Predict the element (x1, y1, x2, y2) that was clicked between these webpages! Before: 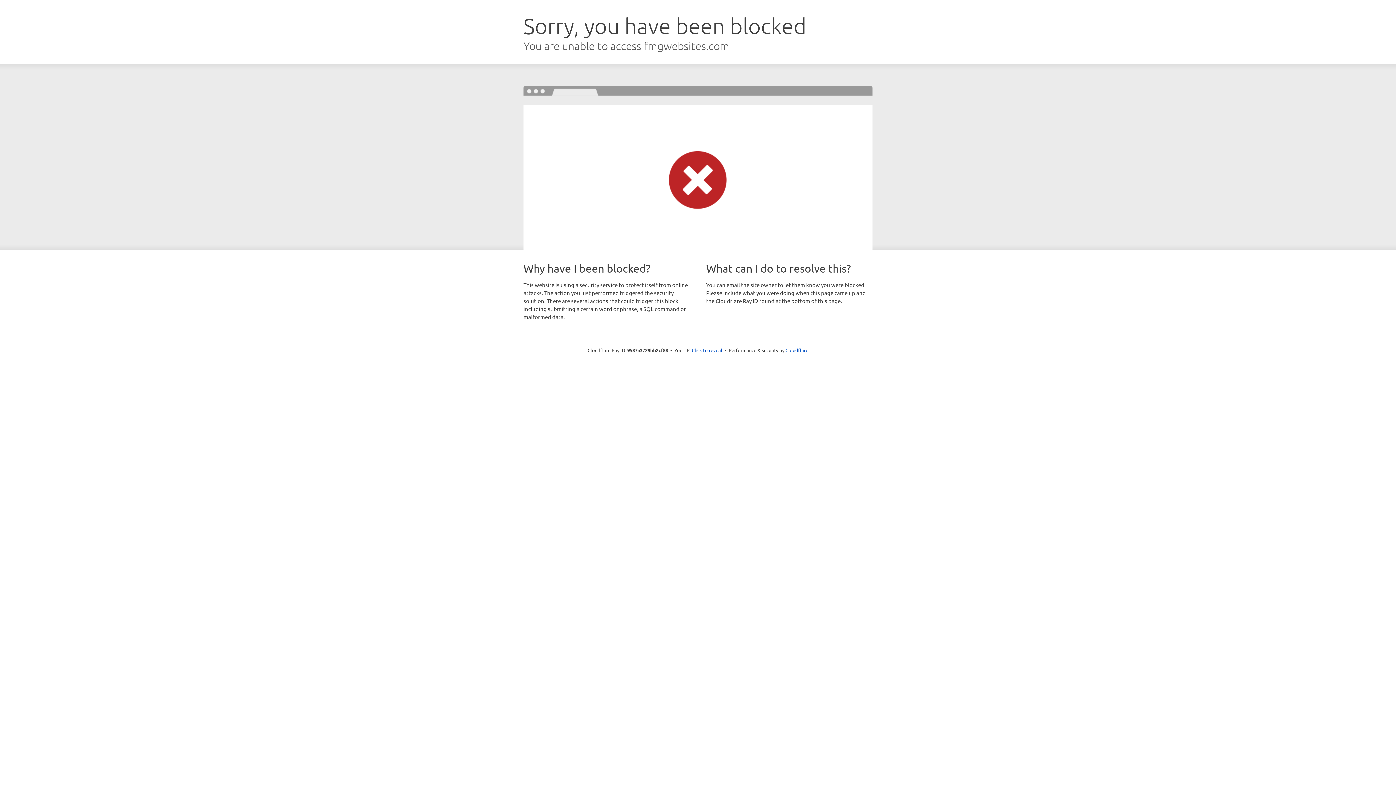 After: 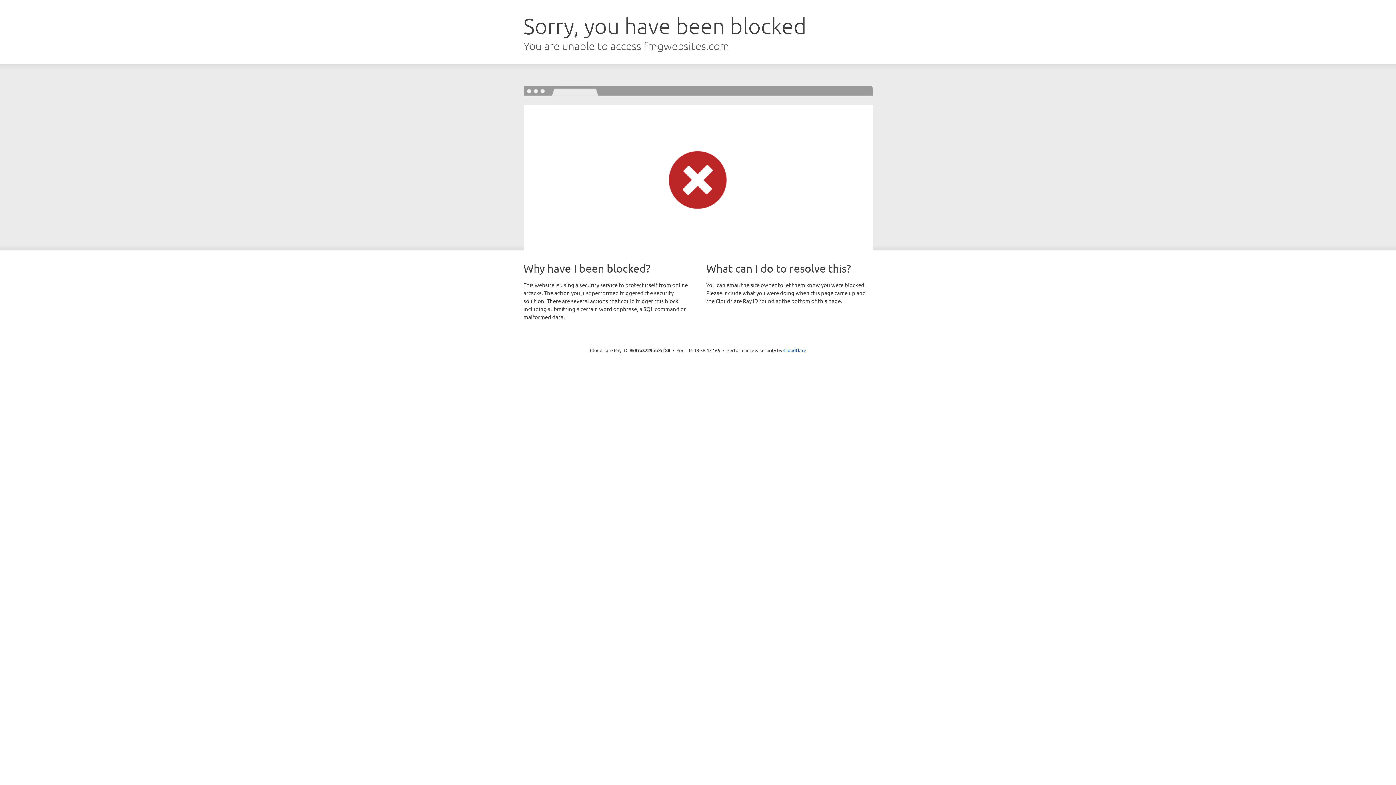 Action: label: Click to reveal bbox: (692, 346, 722, 353)